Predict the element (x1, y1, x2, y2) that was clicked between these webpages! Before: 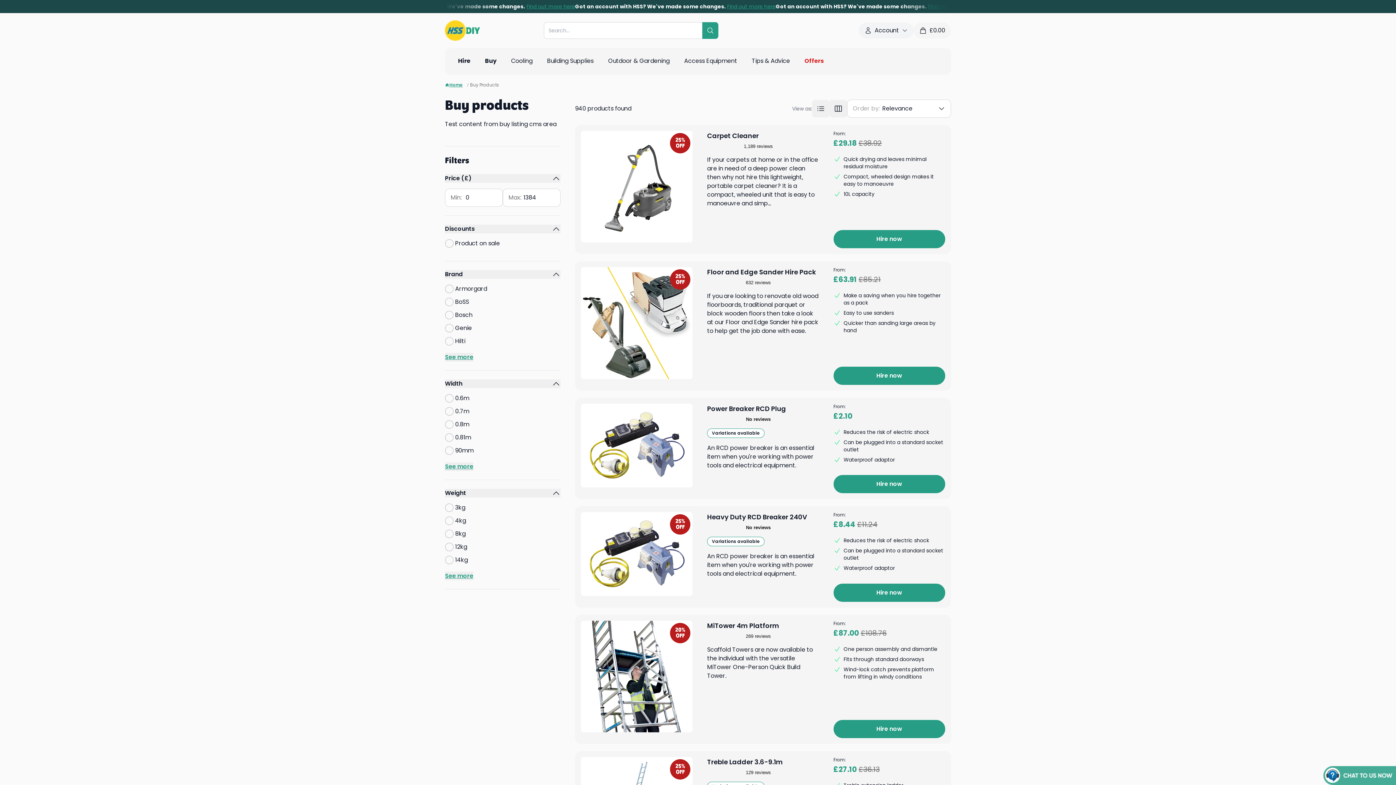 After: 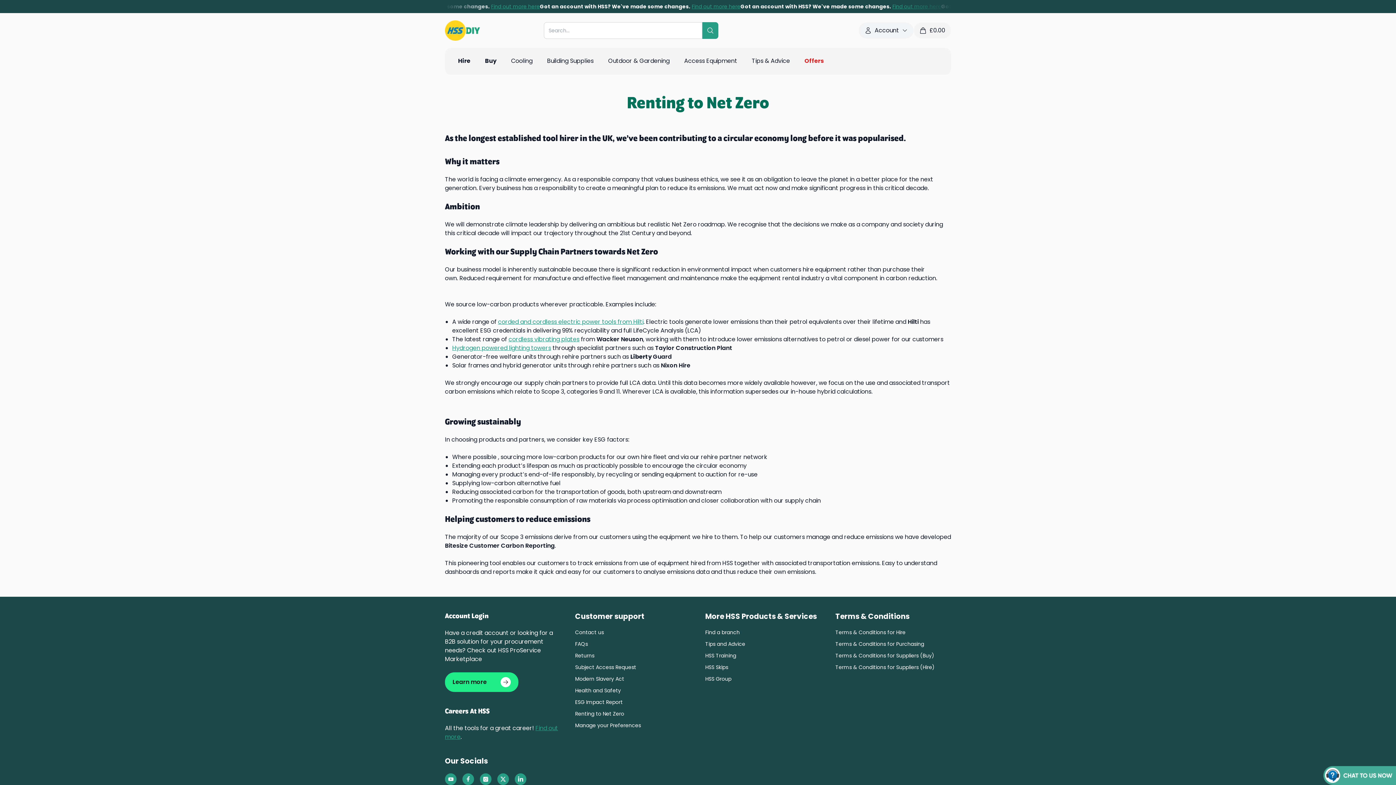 Action: label: Renting to Net Zero bbox: (575, 588, 690, 595)